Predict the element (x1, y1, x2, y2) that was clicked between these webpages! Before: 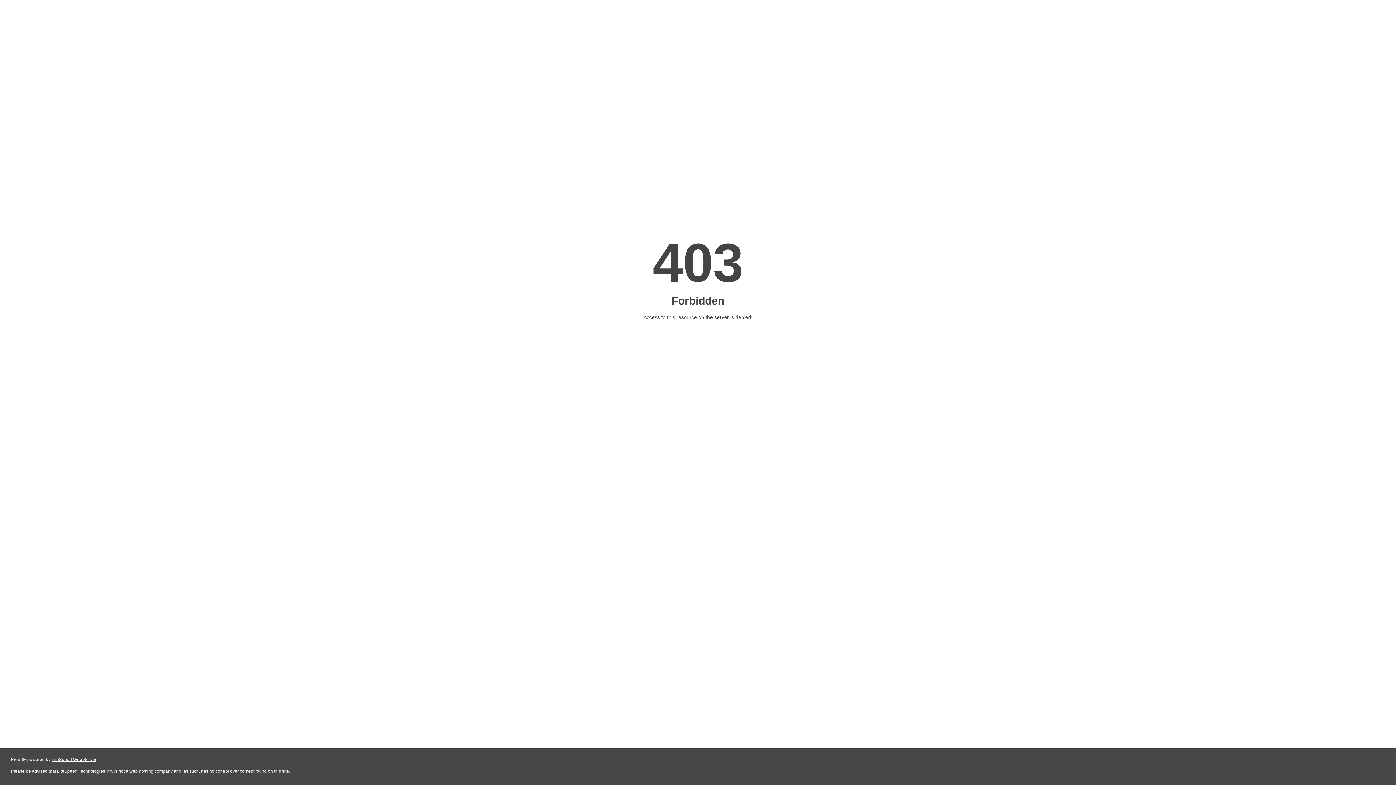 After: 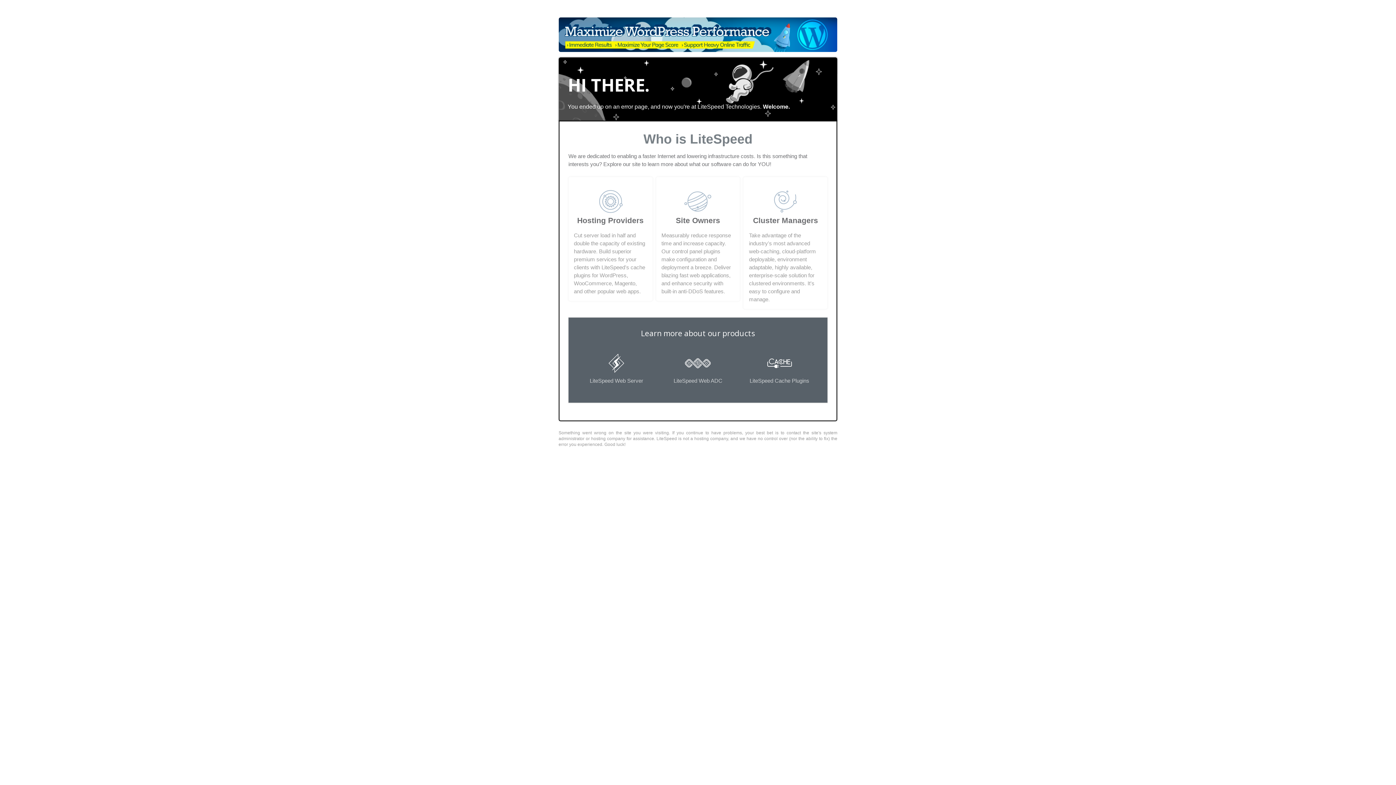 Action: label: LiteSpeed Web Server bbox: (51, 757, 96, 762)